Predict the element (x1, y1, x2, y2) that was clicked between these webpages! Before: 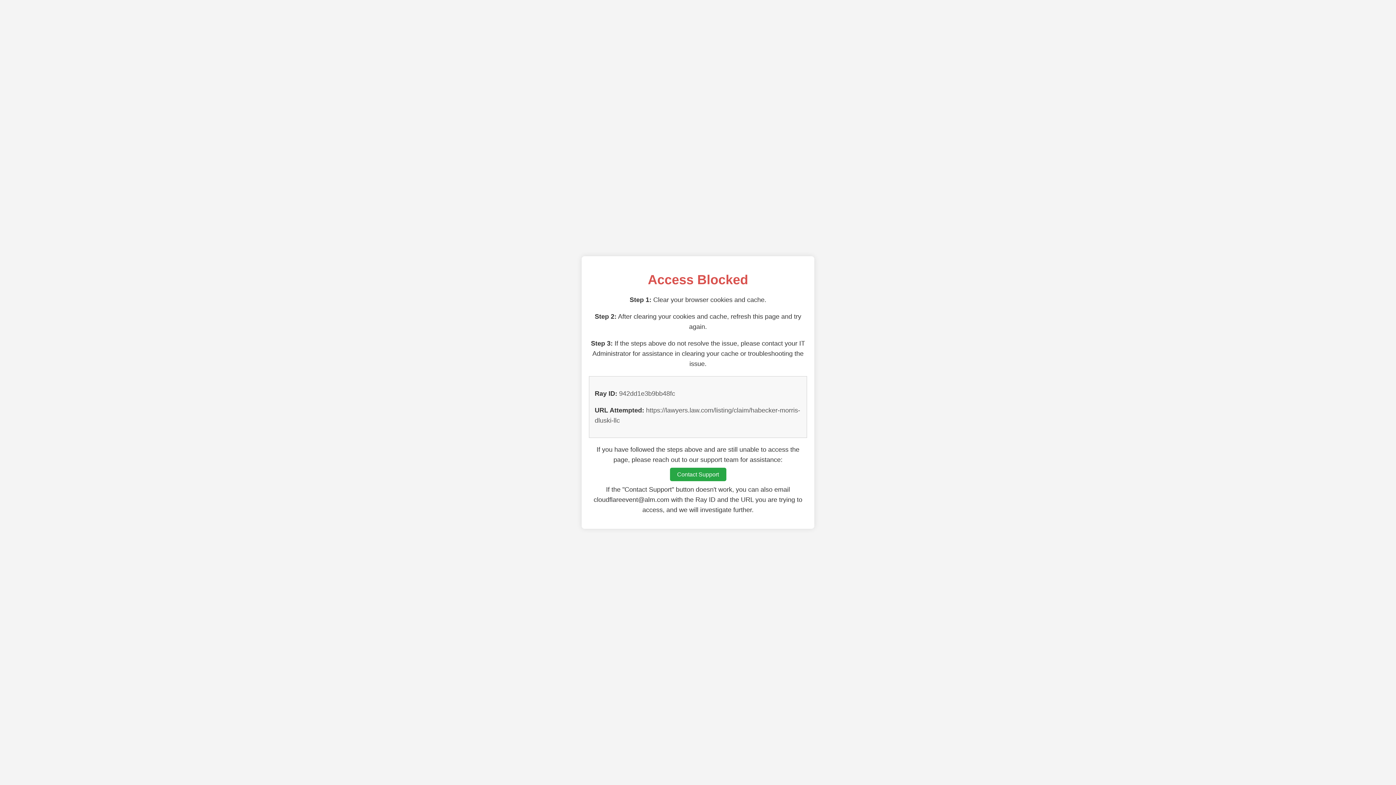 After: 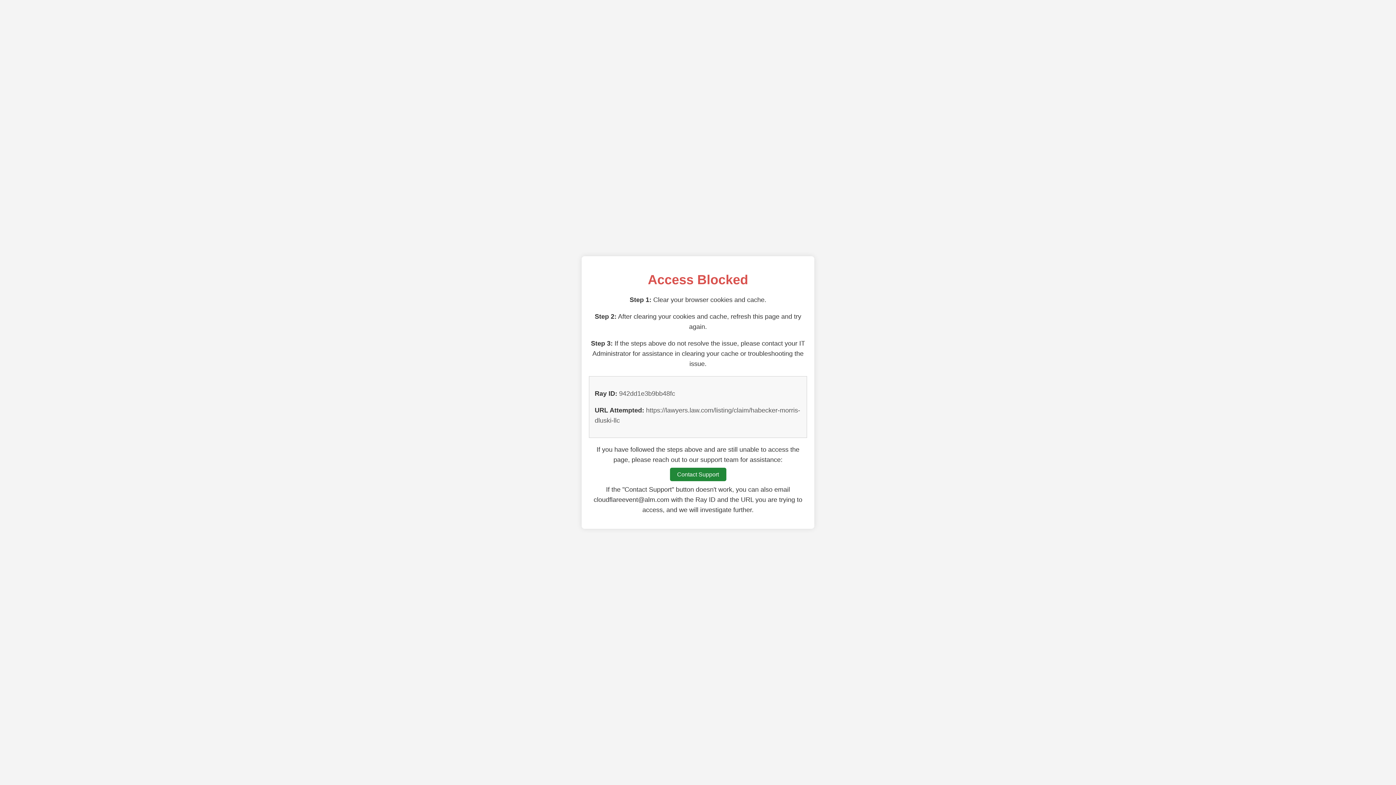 Action: label: Contact Support bbox: (670, 468, 726, 481)